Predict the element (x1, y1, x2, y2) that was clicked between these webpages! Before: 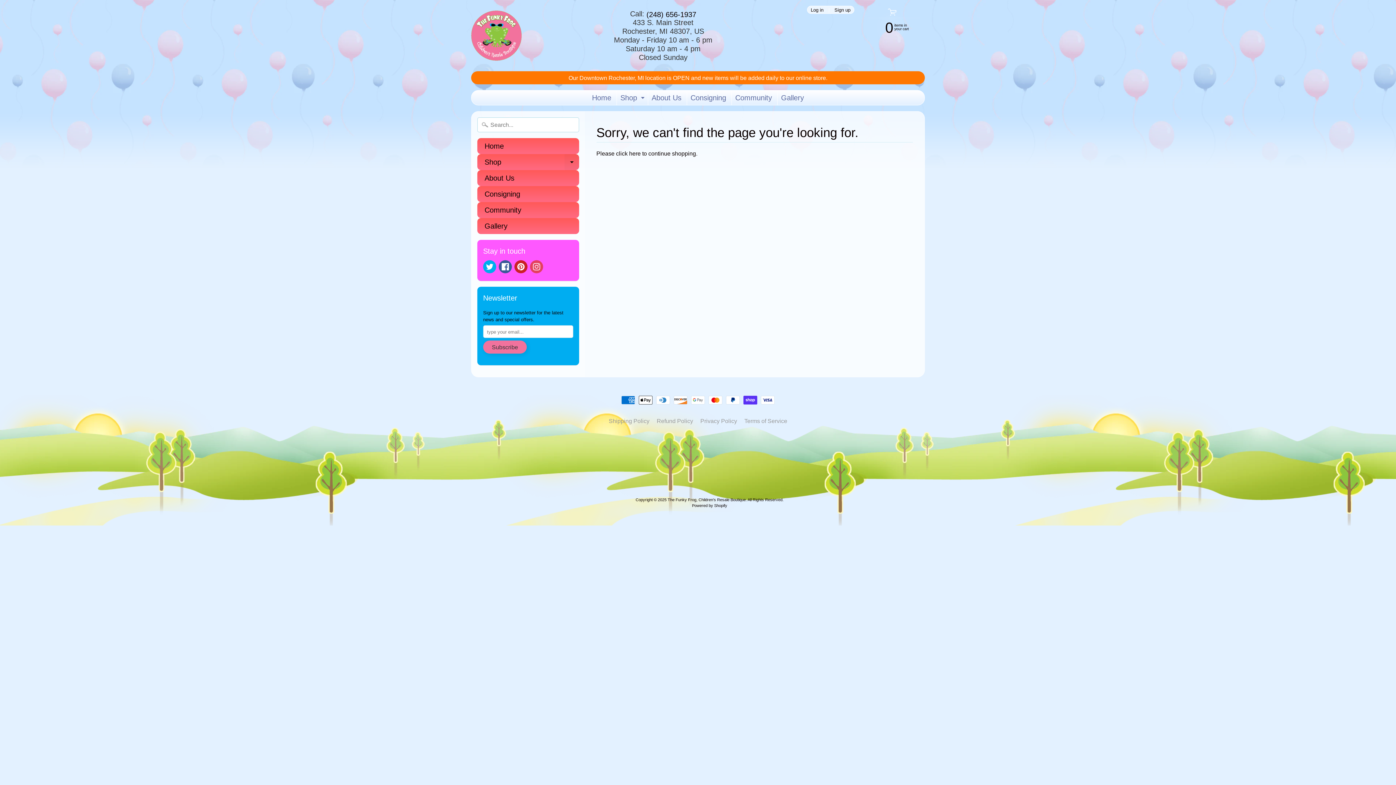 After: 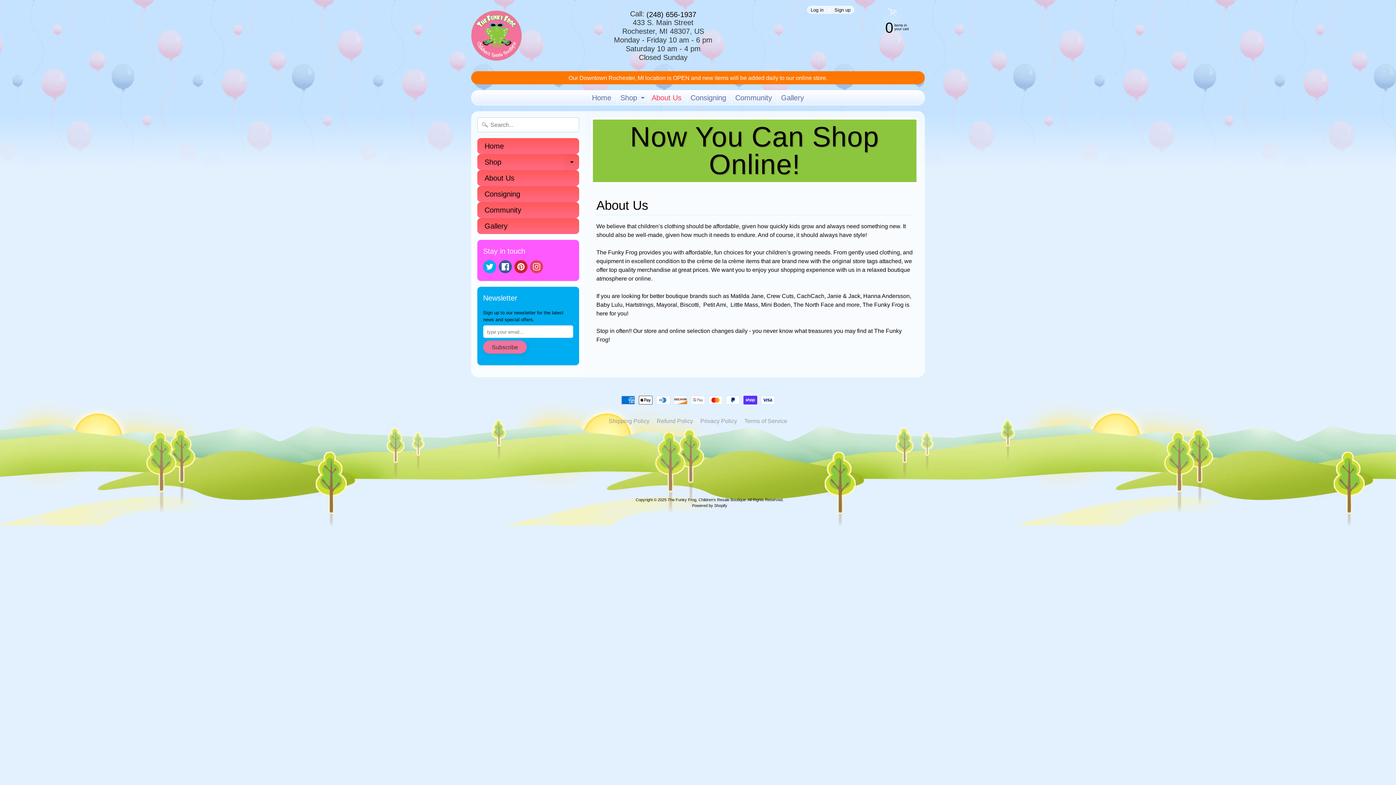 Action: bbox: (648, 90, 685, 105) label: About Us